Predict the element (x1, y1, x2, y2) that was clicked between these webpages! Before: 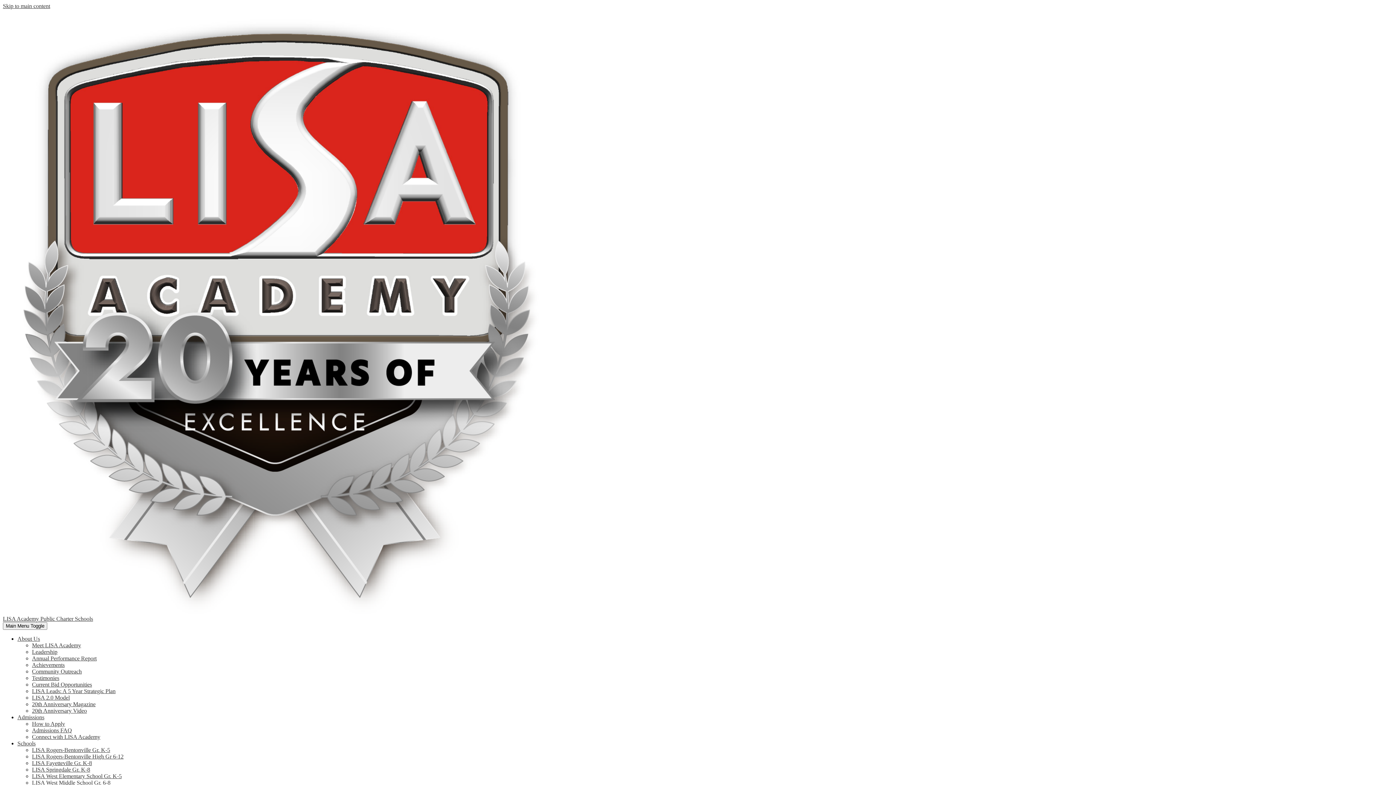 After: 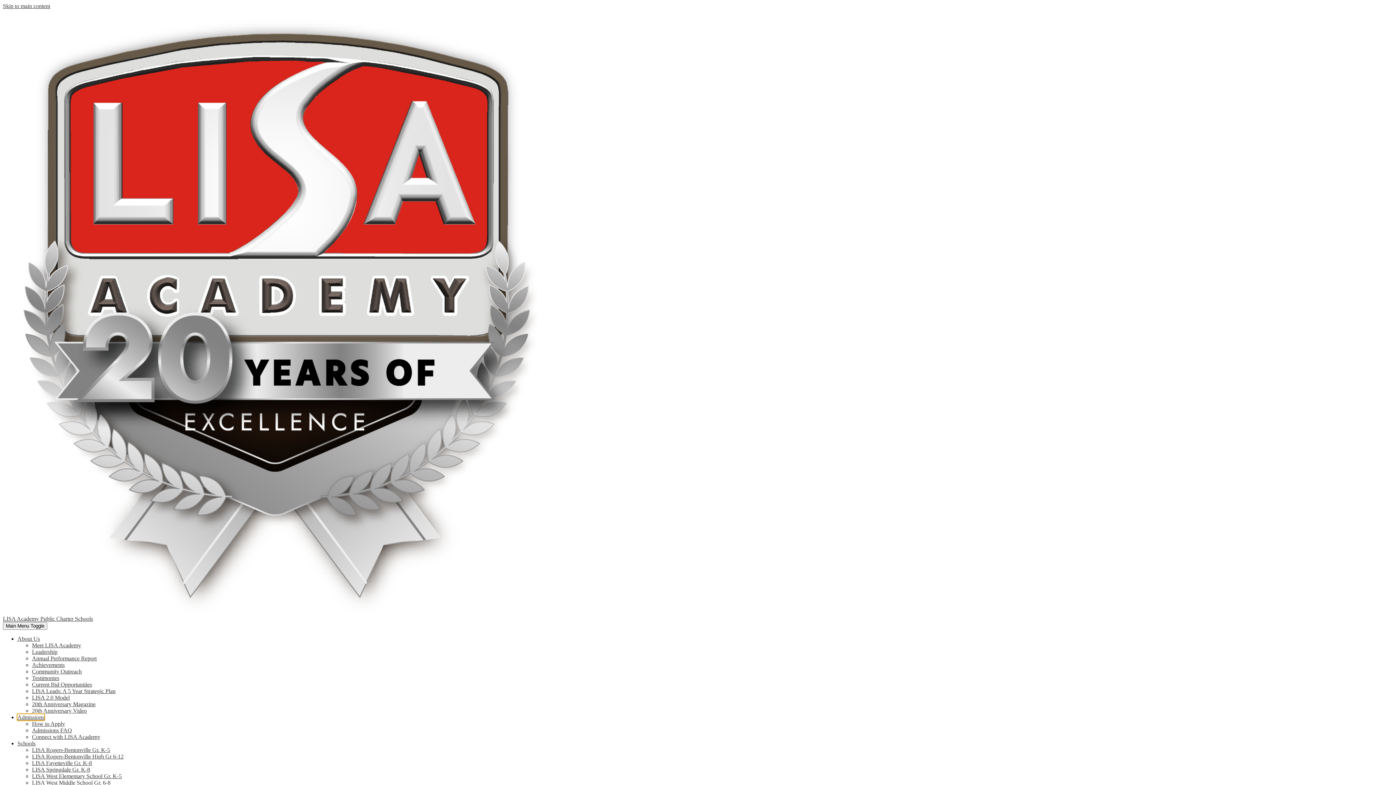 Action: bbox: (17, 714, 44, 720) label: Admissions